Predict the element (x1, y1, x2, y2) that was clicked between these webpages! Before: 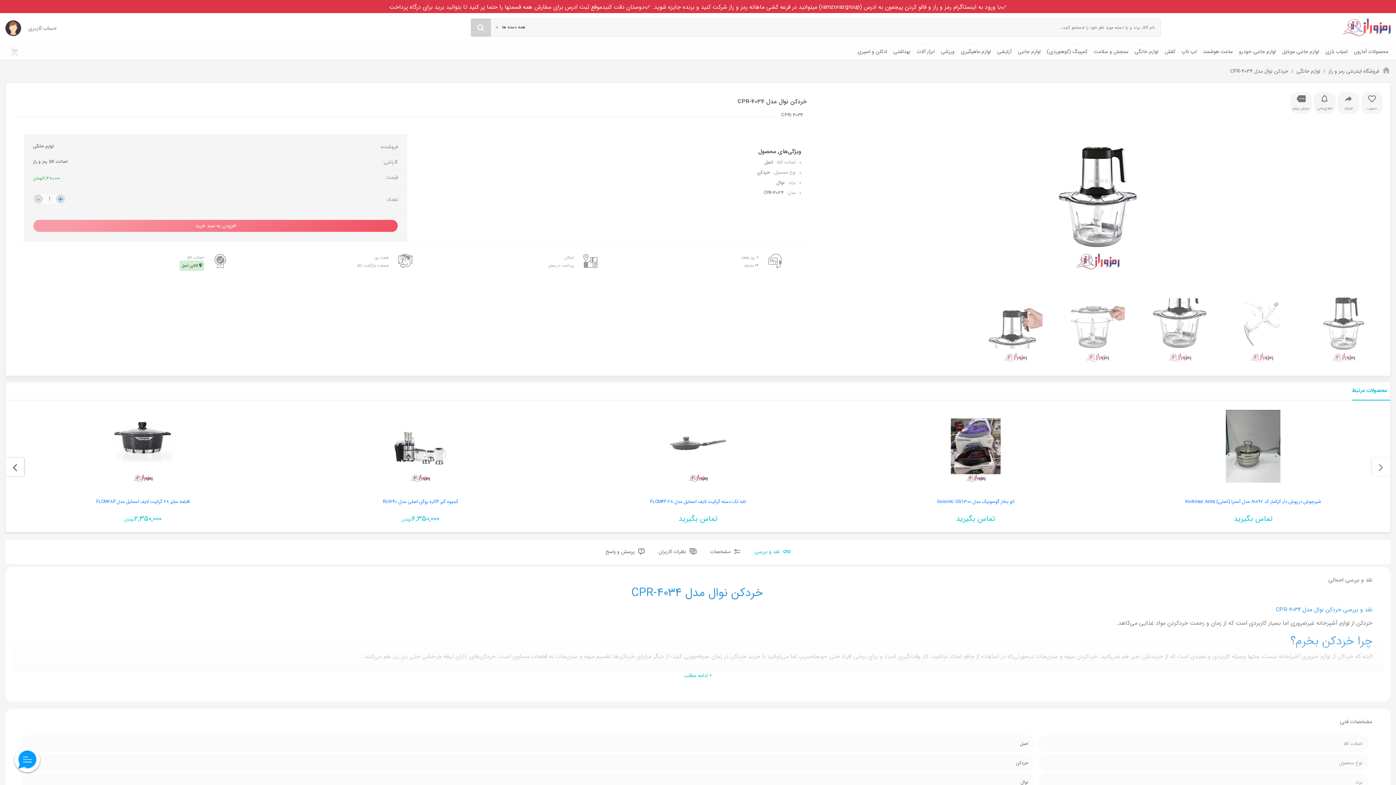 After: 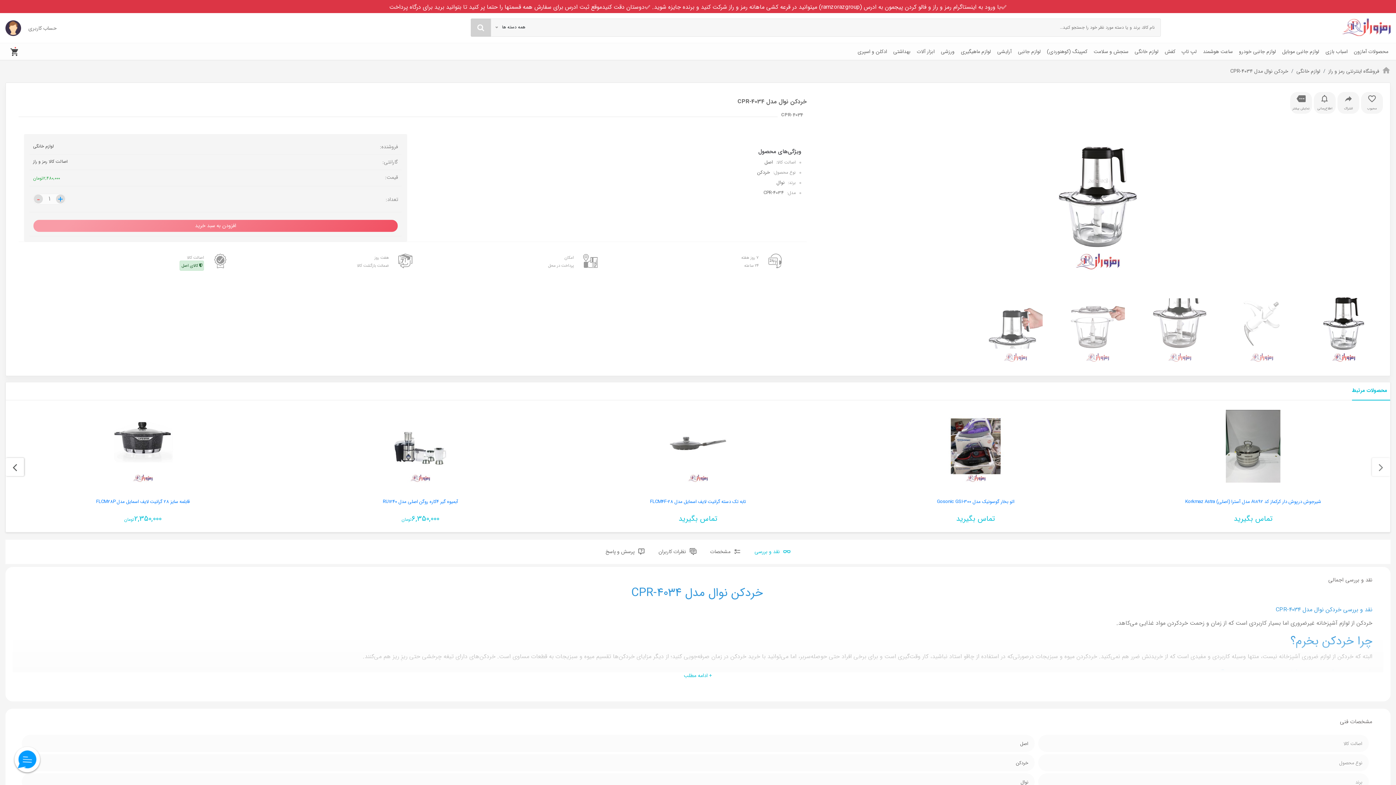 Action: bbox: (1304, 284, 1383, 362)